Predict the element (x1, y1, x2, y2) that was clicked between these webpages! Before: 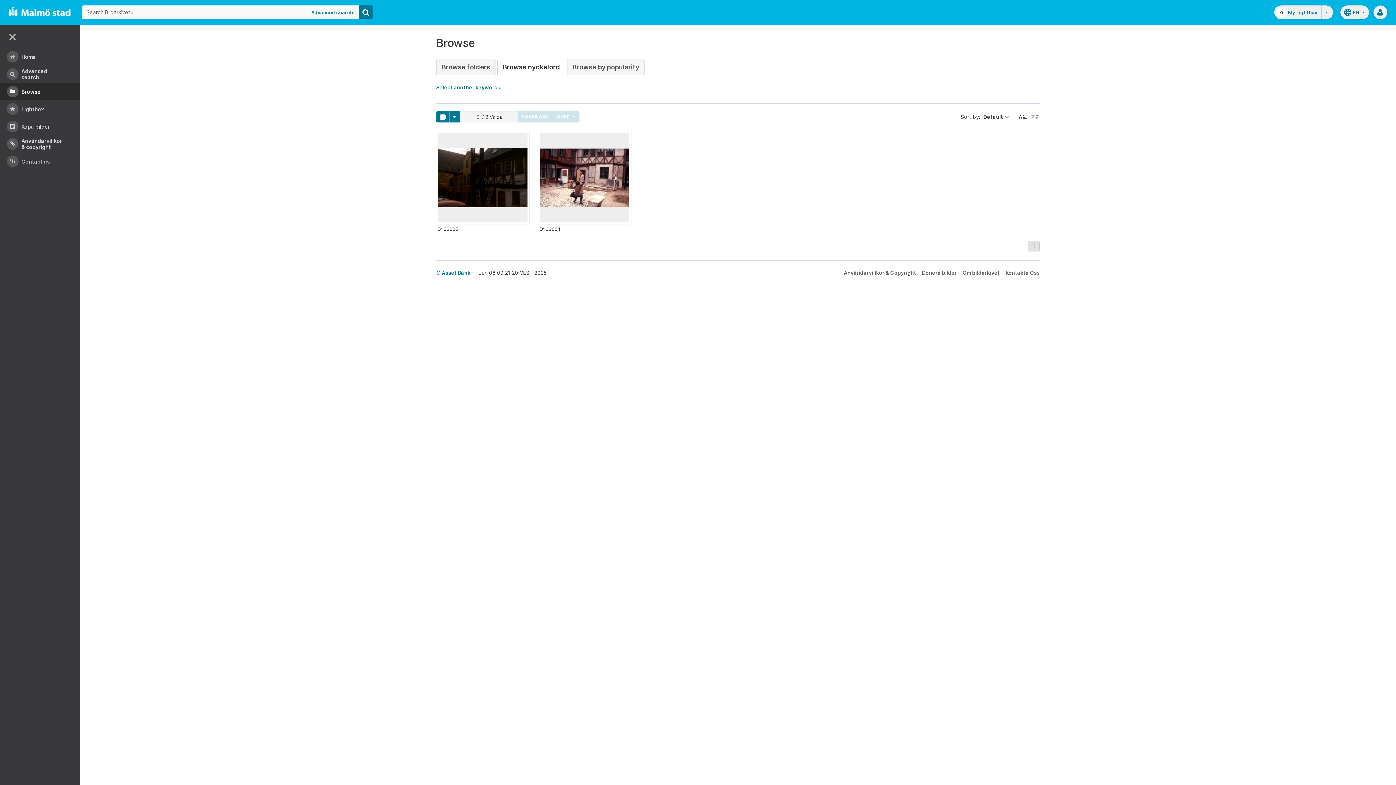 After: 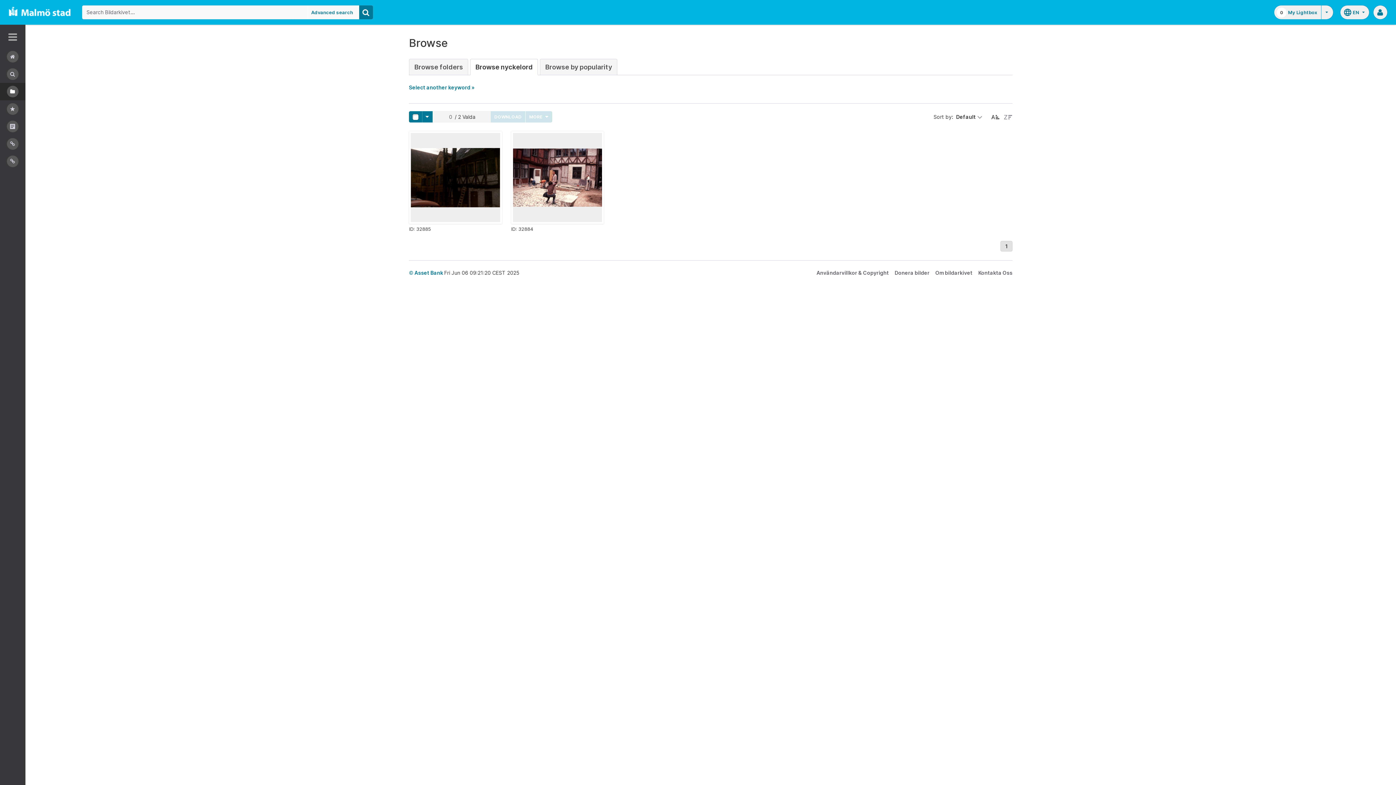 Action: bbox: (0, 27, 80, 48)